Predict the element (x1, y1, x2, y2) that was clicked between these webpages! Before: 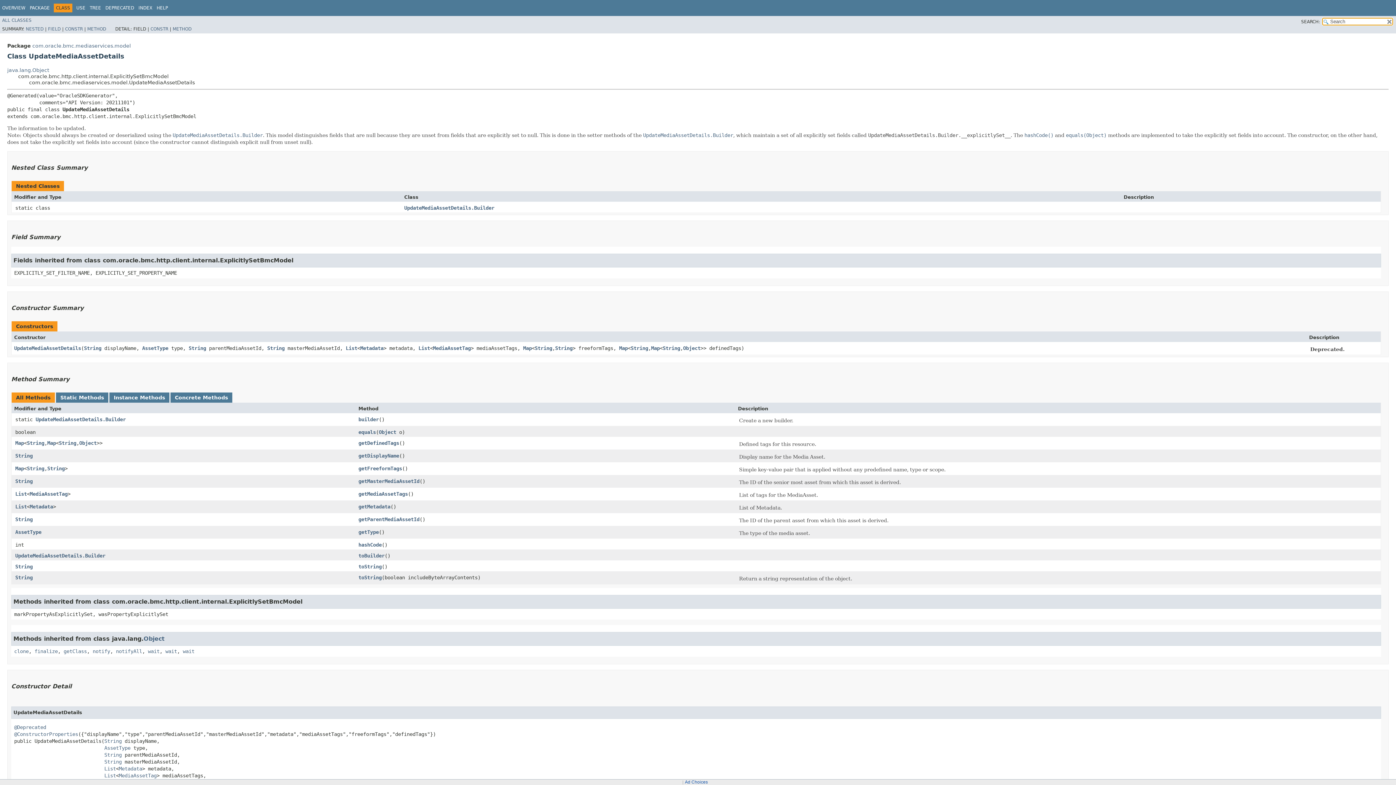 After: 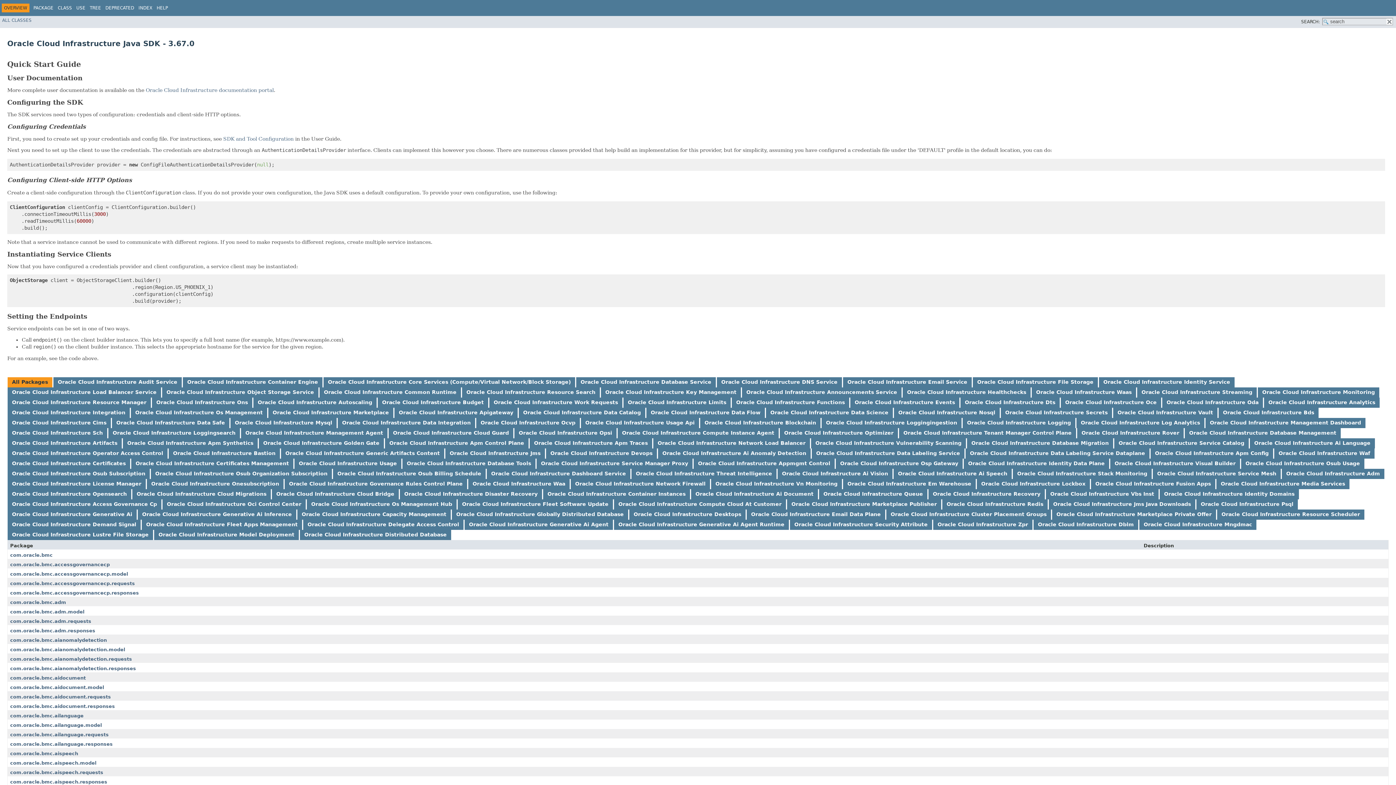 Action: bbox: (2, 5, 25, 10) label: OVERVIEW